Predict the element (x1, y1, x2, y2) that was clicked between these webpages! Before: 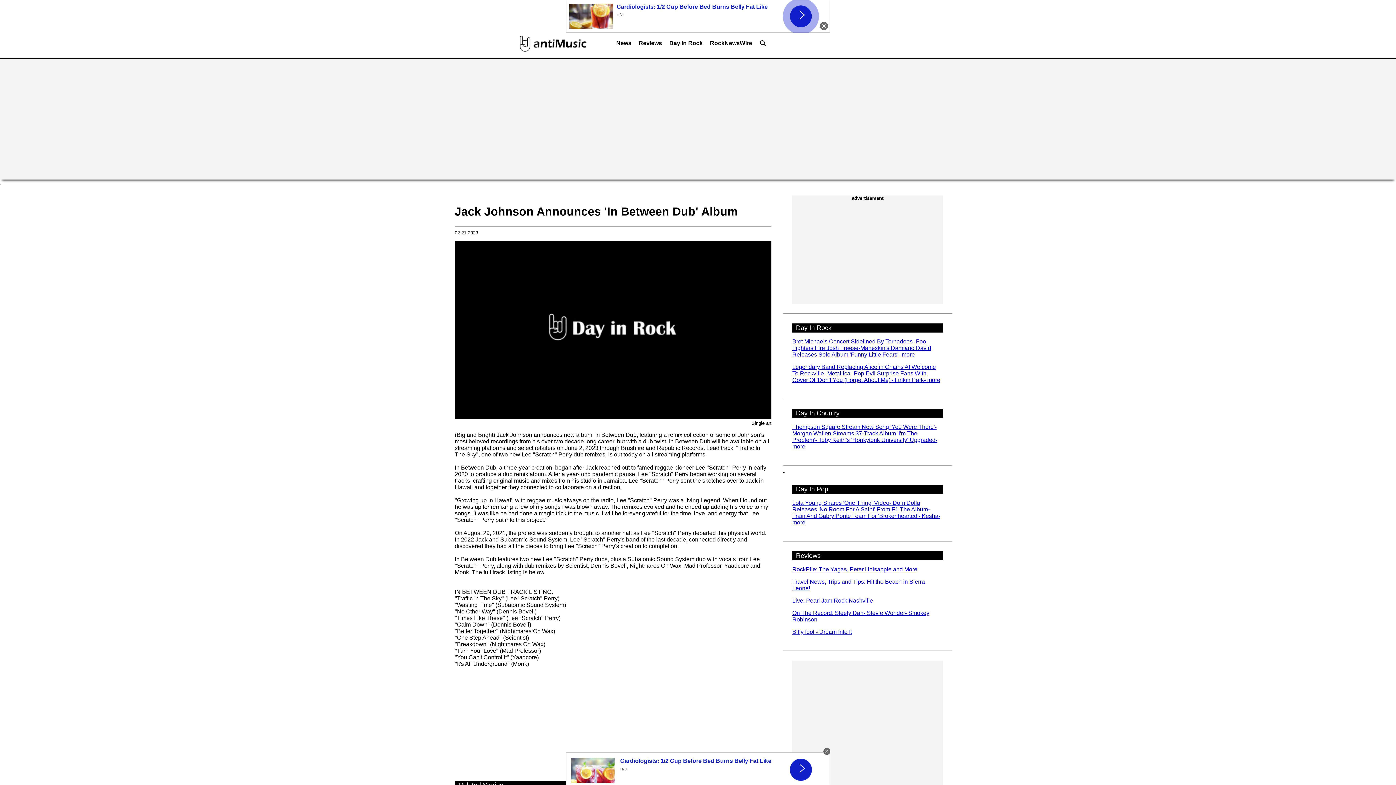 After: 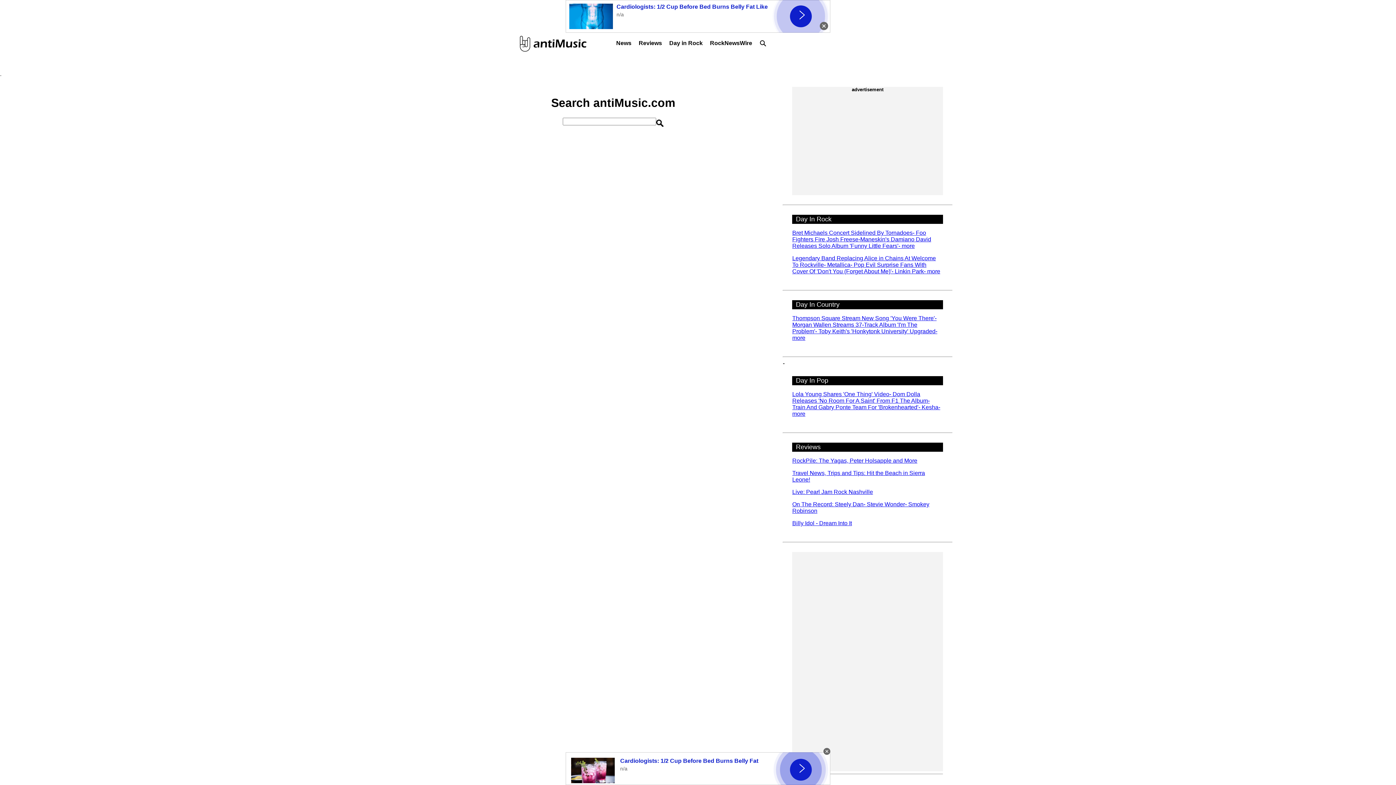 Action: bbox: (756, 36, 774, 54)